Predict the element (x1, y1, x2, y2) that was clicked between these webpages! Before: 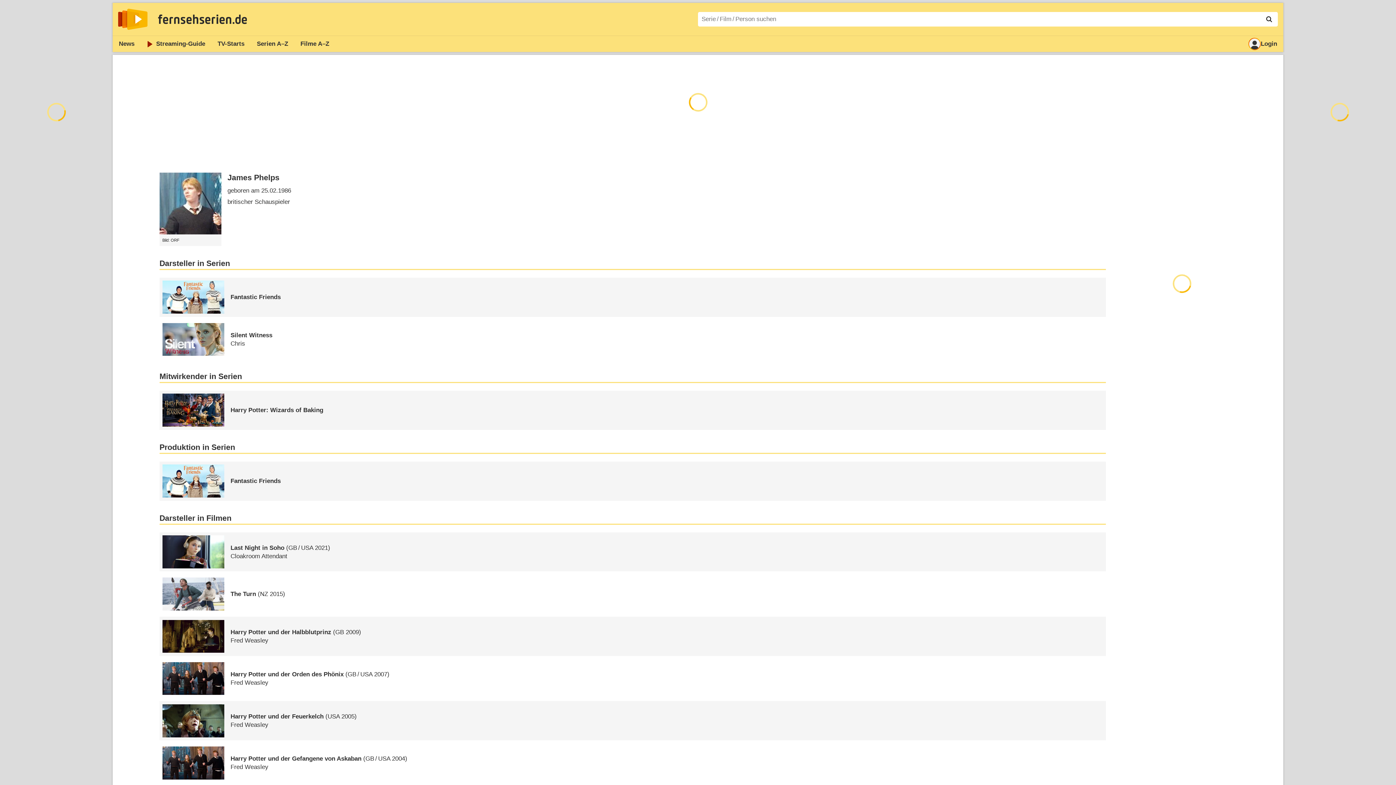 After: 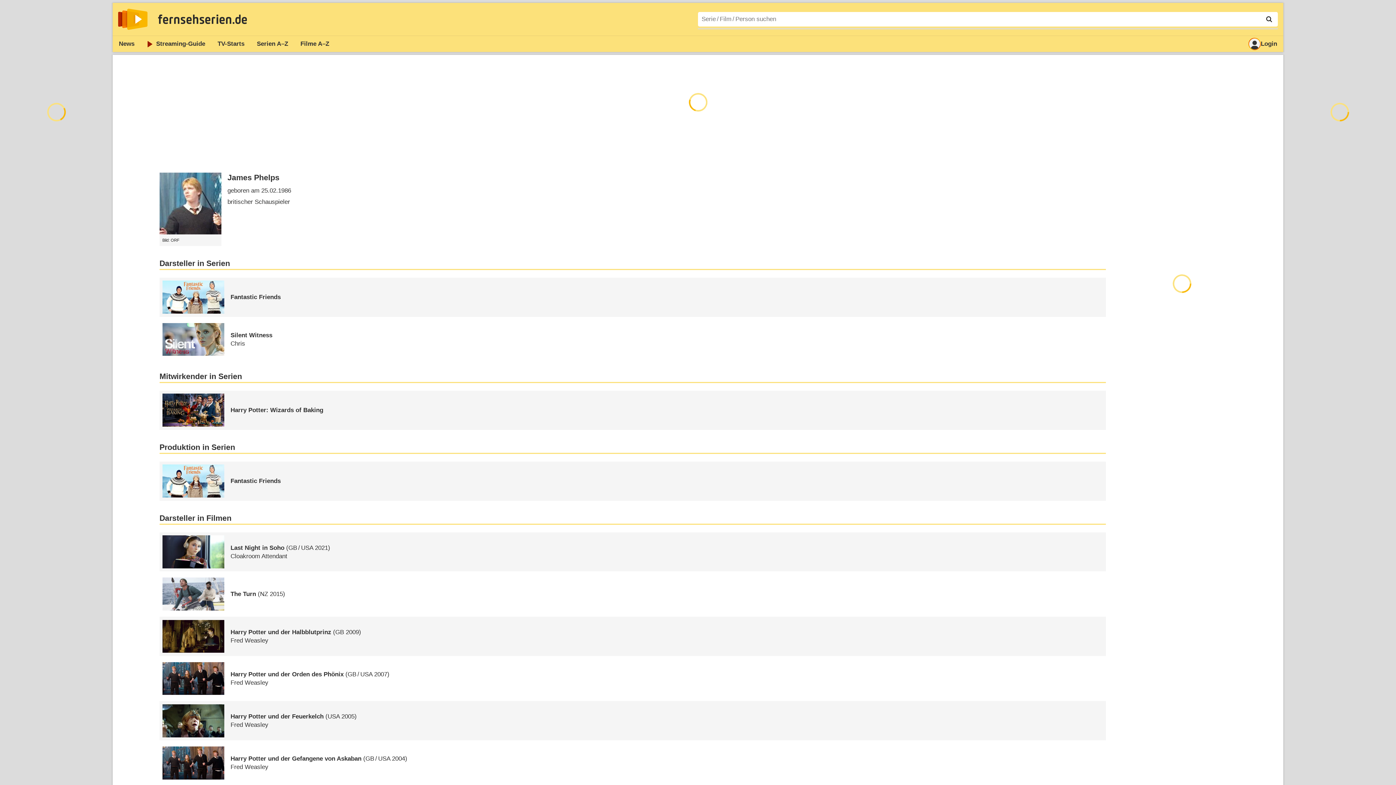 Action: bbox: (1262, 12, 1276, 26)